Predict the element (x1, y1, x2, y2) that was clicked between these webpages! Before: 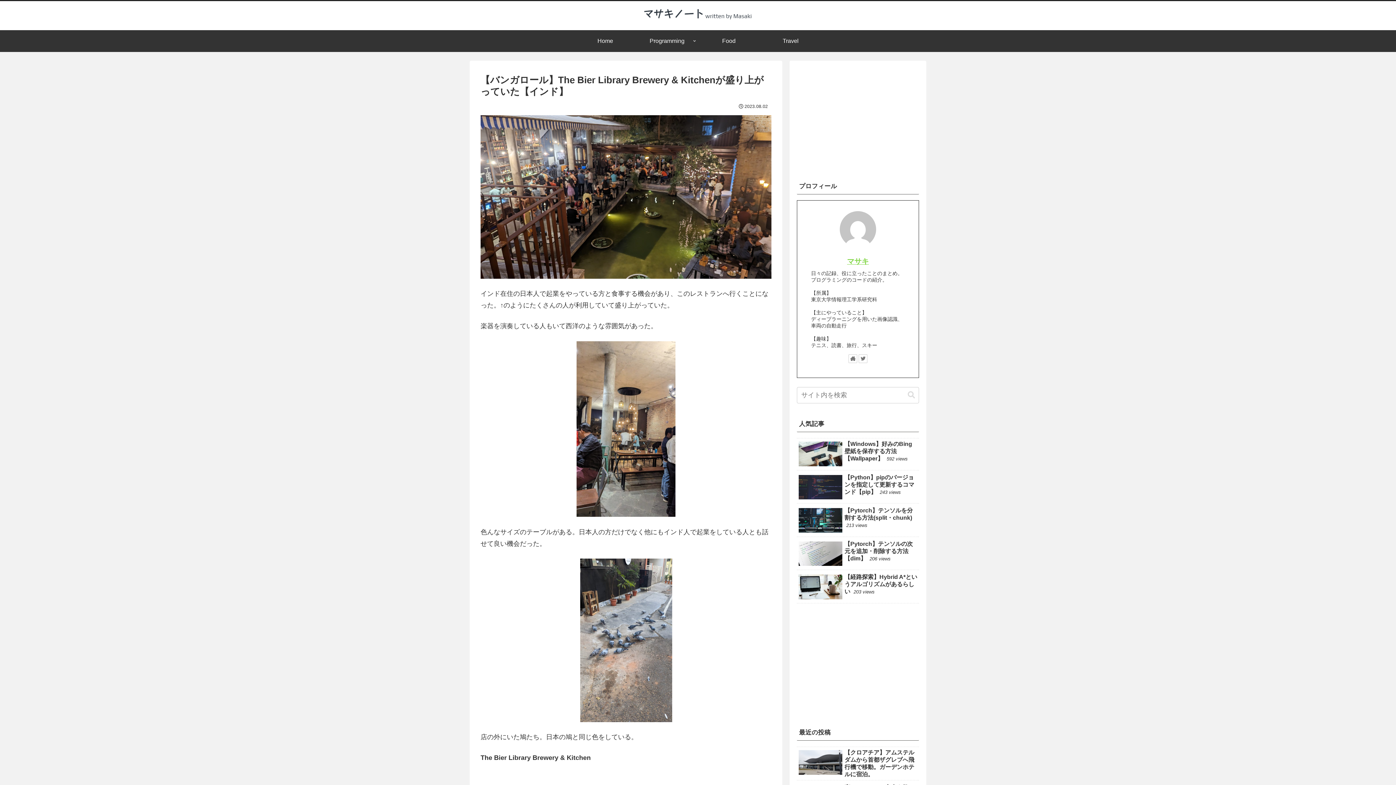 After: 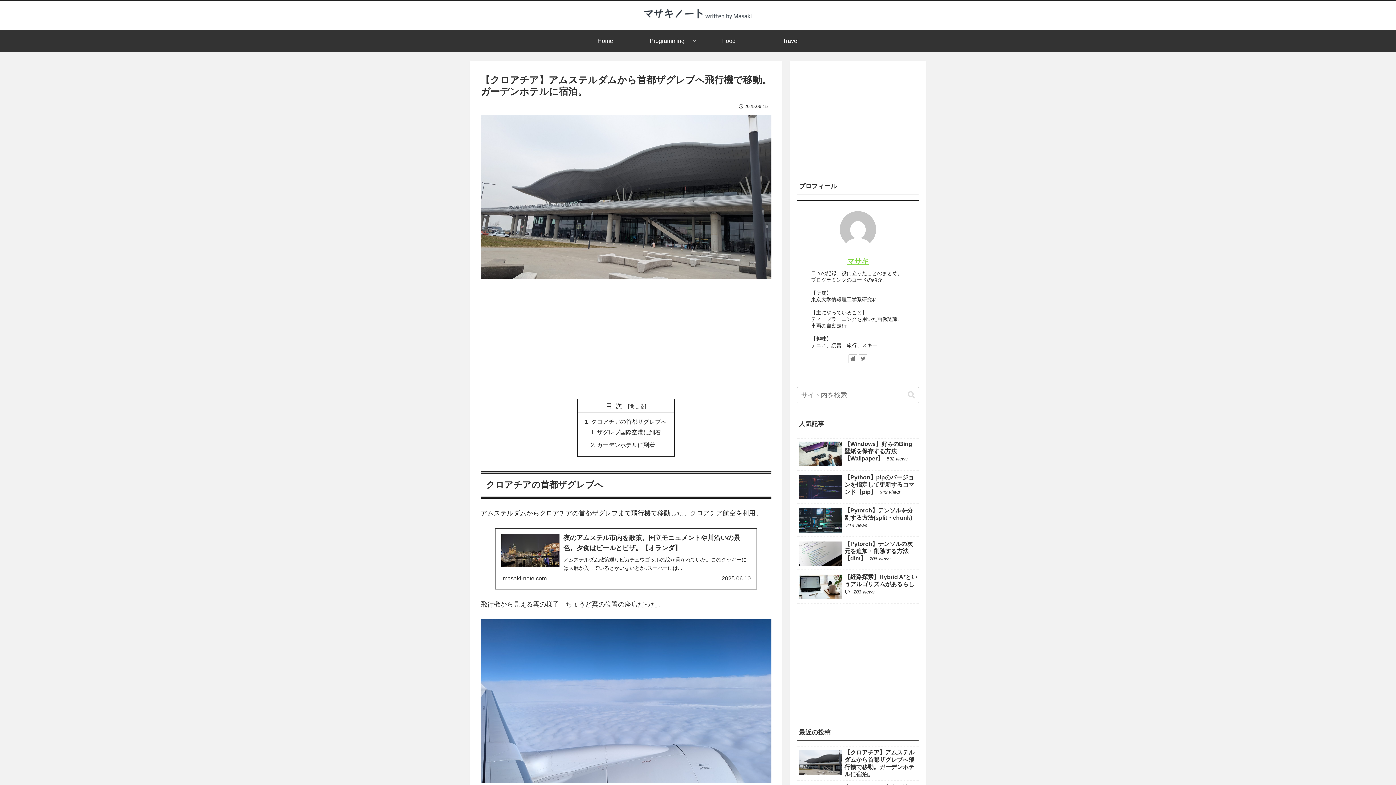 Action: label: 【クロアチア】アムステルダムから首都ザグレブへ飛行機で移動。ガーデンホテルに宿泊。 bbox: (797, 747, 919, 781)